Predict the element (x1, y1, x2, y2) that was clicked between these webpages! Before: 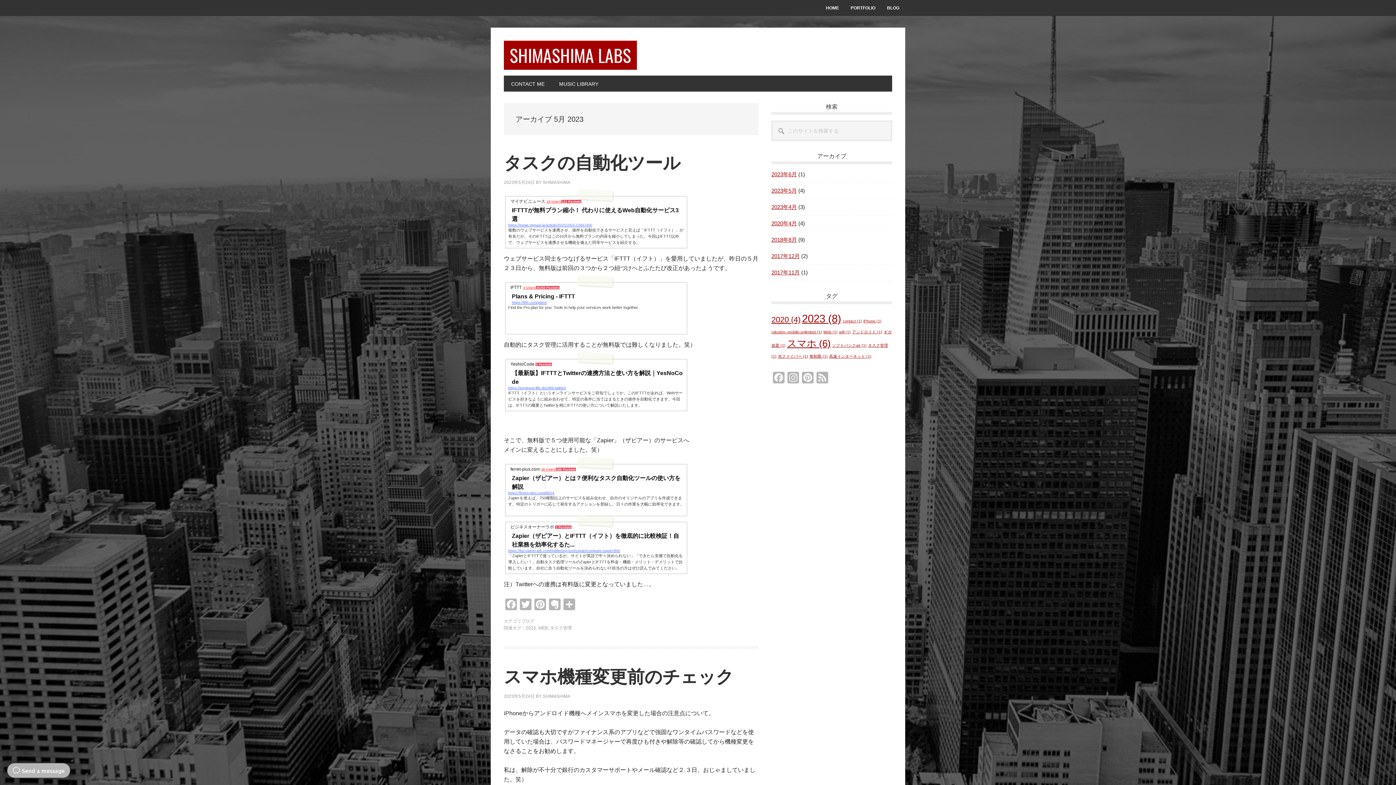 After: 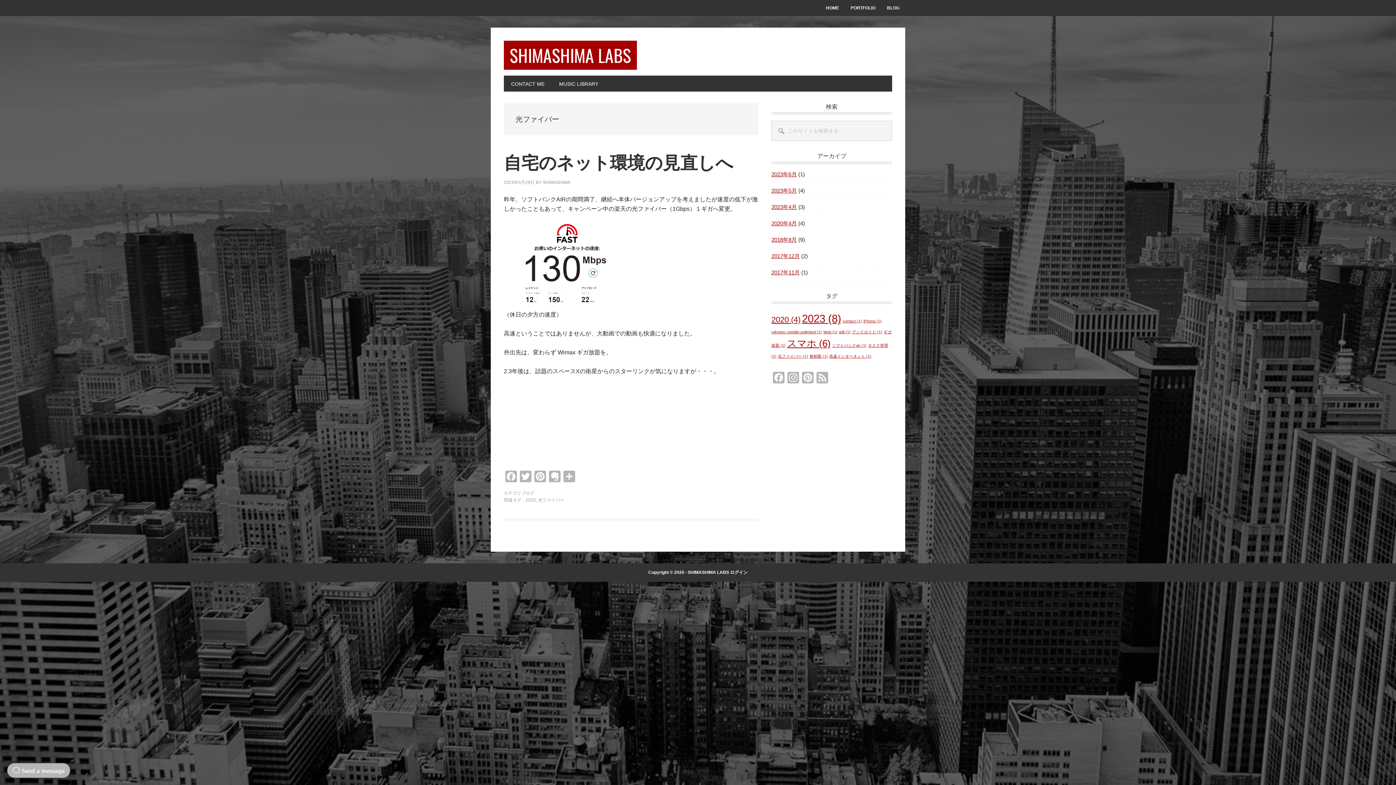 Action: bbox: (778, 354, 808, 358) label: 光ファイバー (1個の項目)